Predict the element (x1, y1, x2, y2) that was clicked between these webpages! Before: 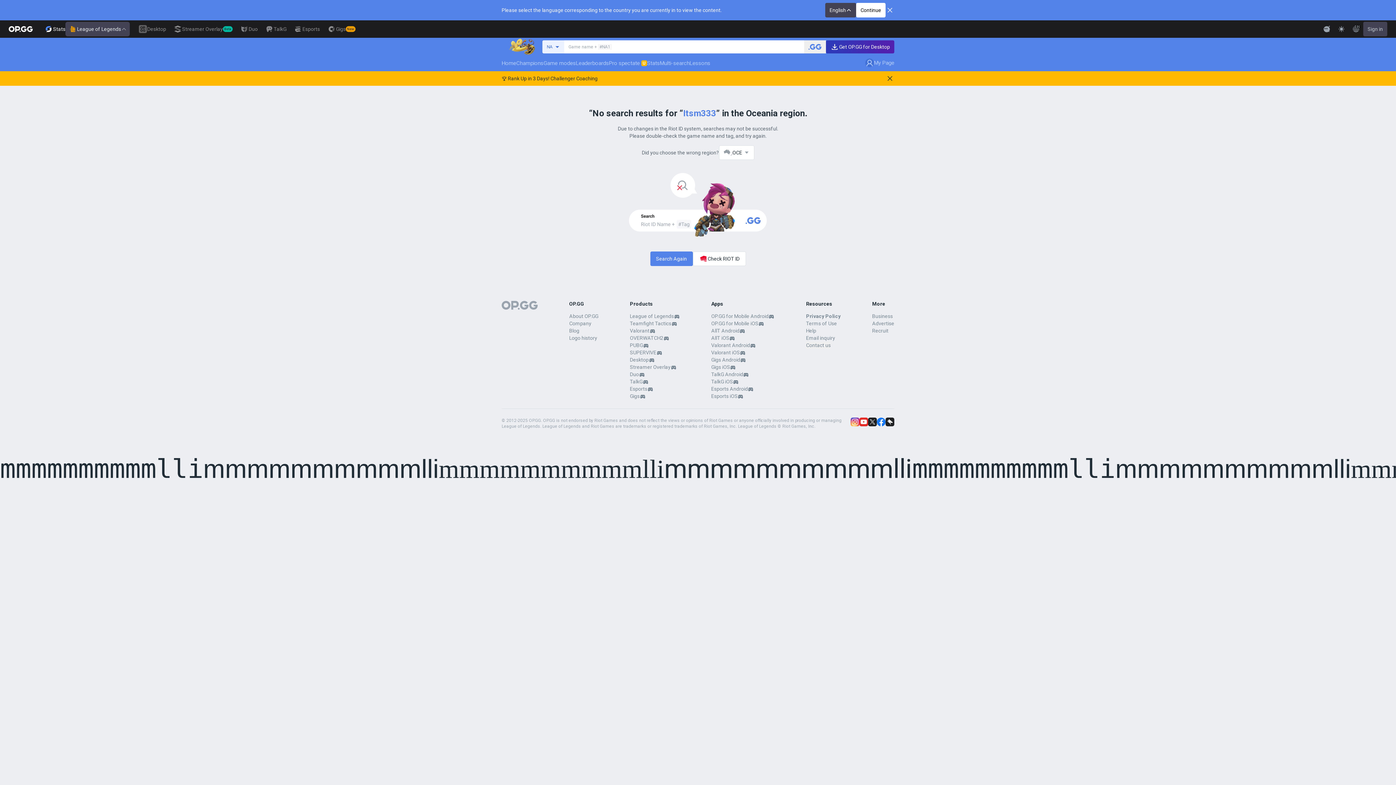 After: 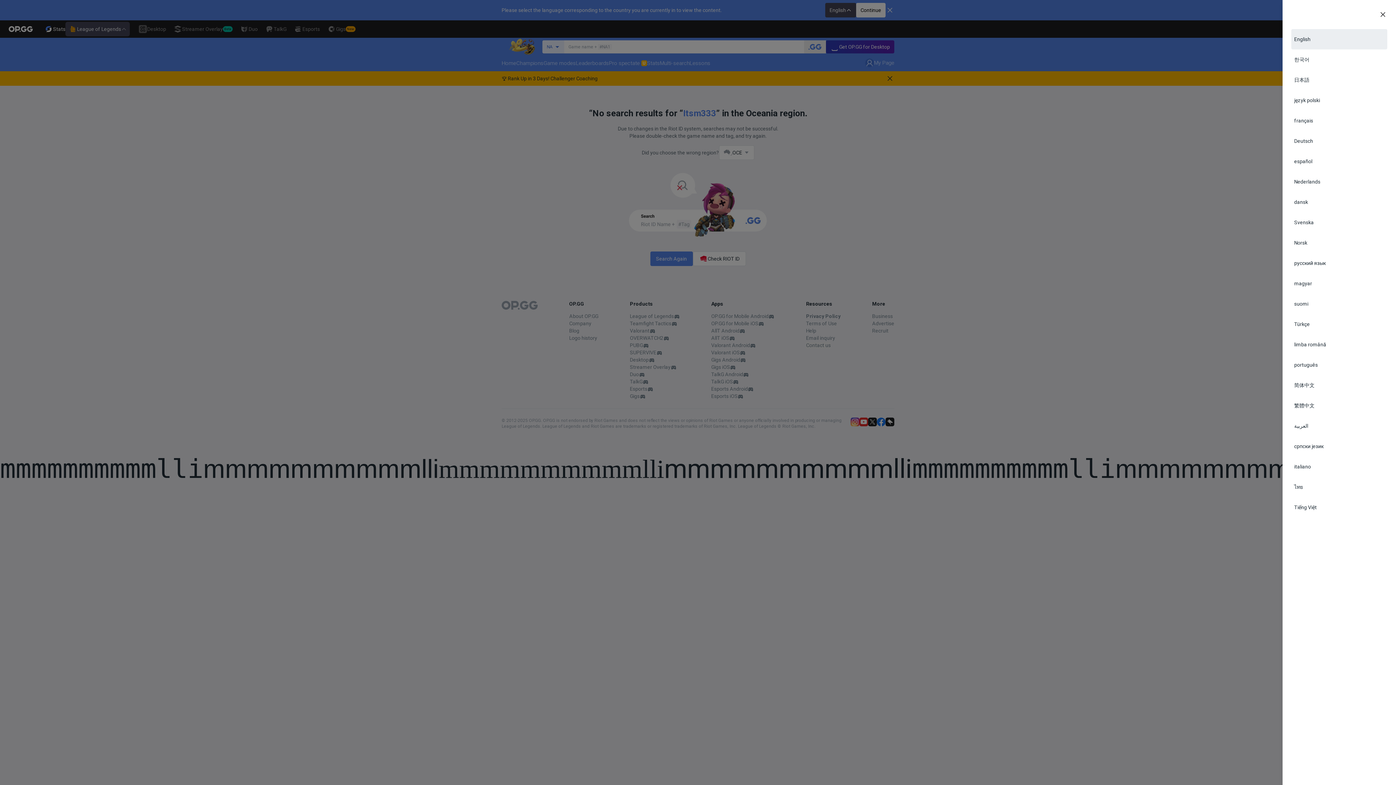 Action: bbox: (1349, 21, 1363, 36) label: EN